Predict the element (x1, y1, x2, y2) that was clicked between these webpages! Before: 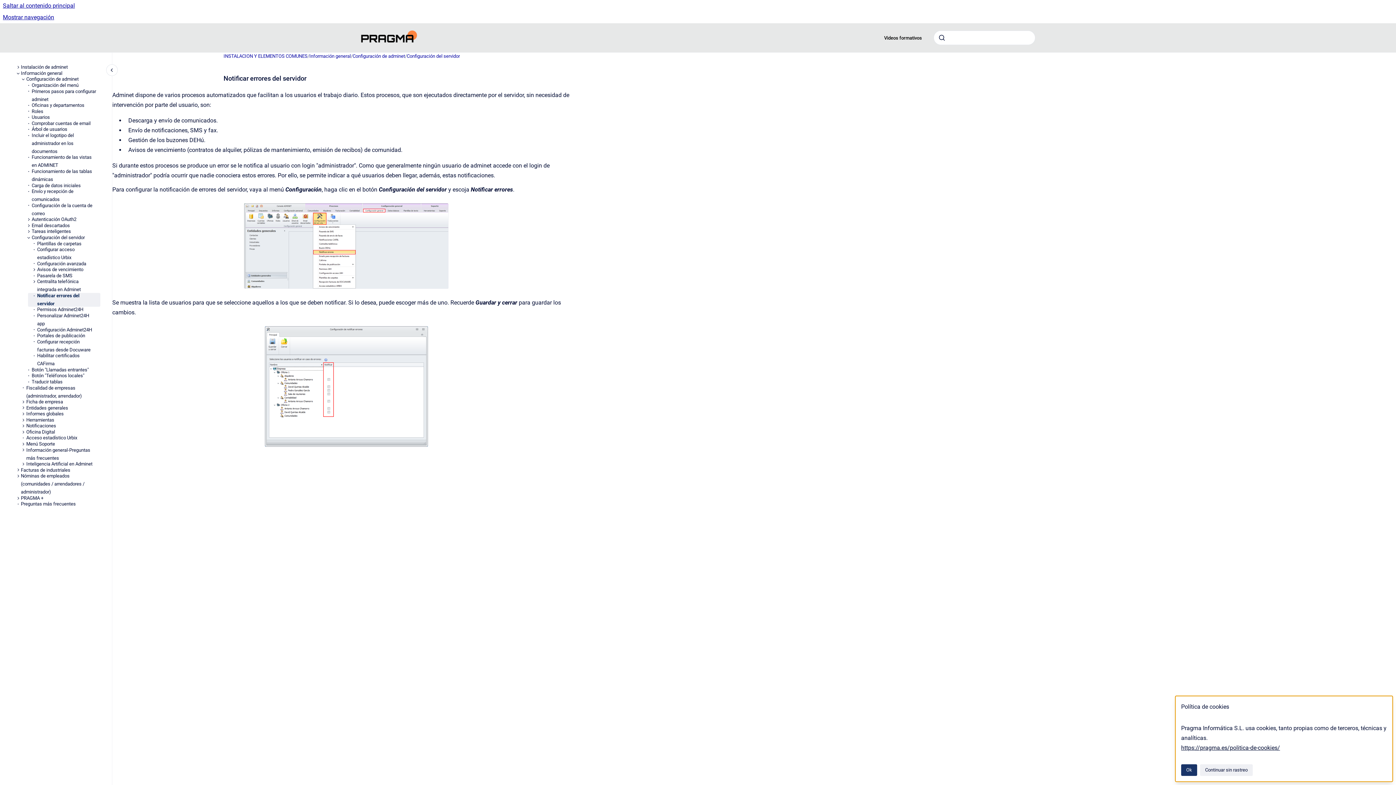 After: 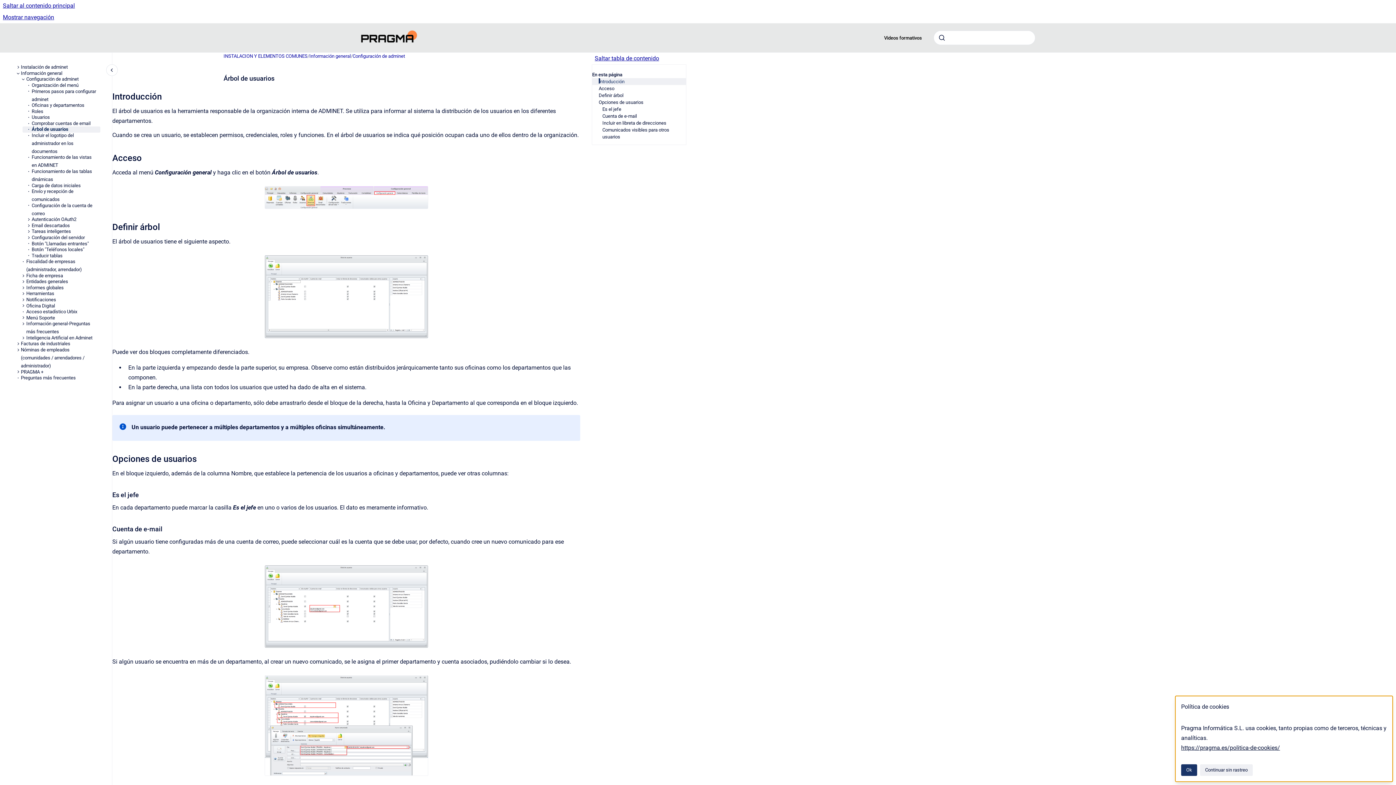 Action: label: Árbol de usuarios bbox: (31, 126, 100, 132)